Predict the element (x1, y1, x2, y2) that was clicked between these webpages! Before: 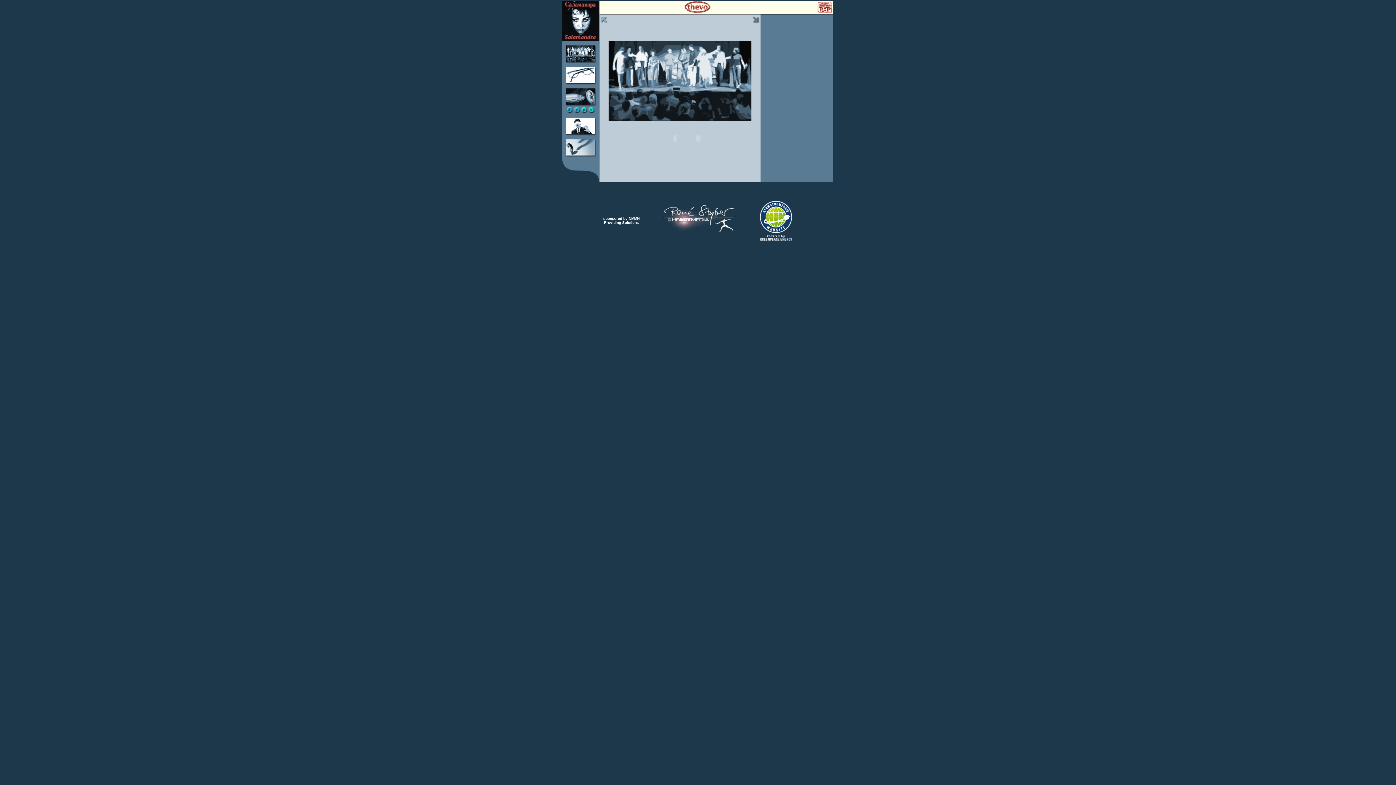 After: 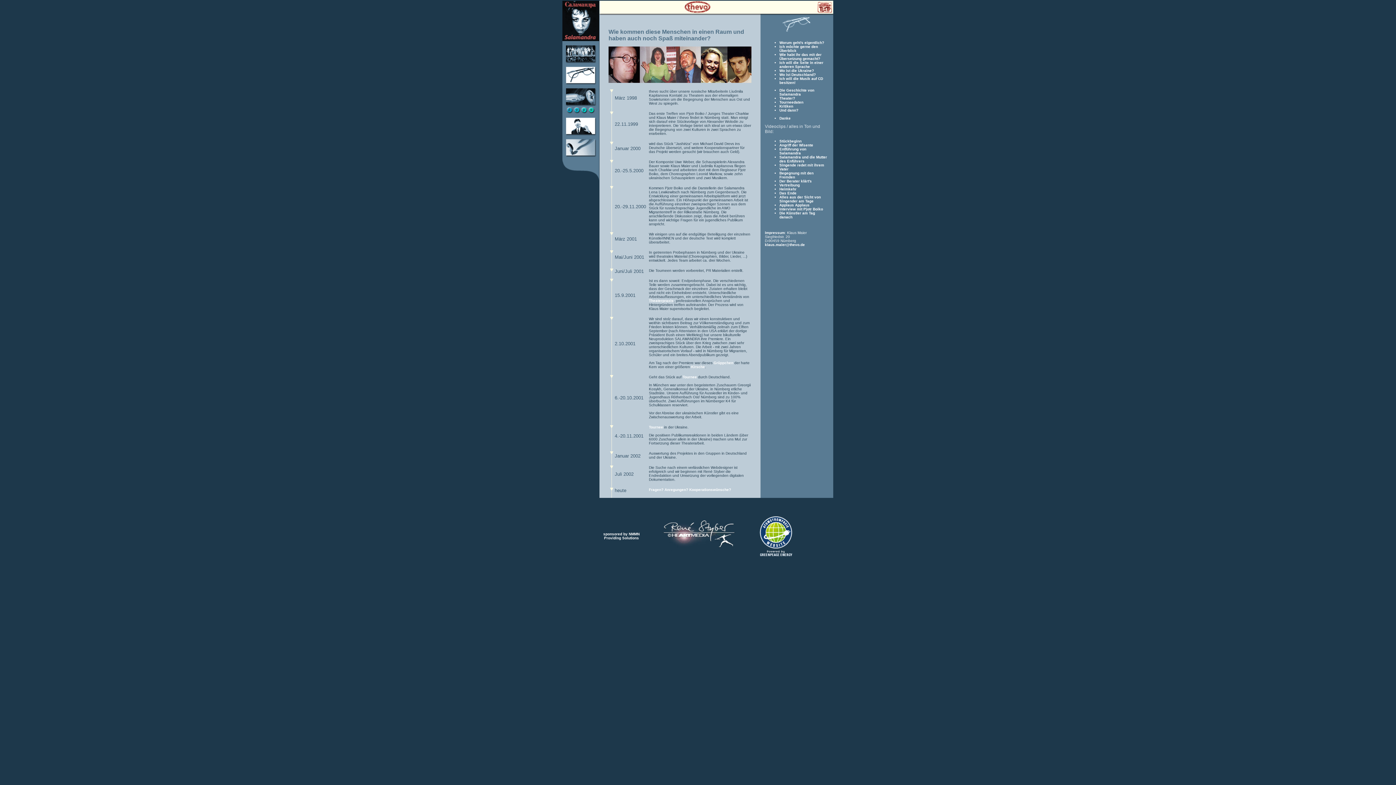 Action: bbox: (760, 10, 833, 16)